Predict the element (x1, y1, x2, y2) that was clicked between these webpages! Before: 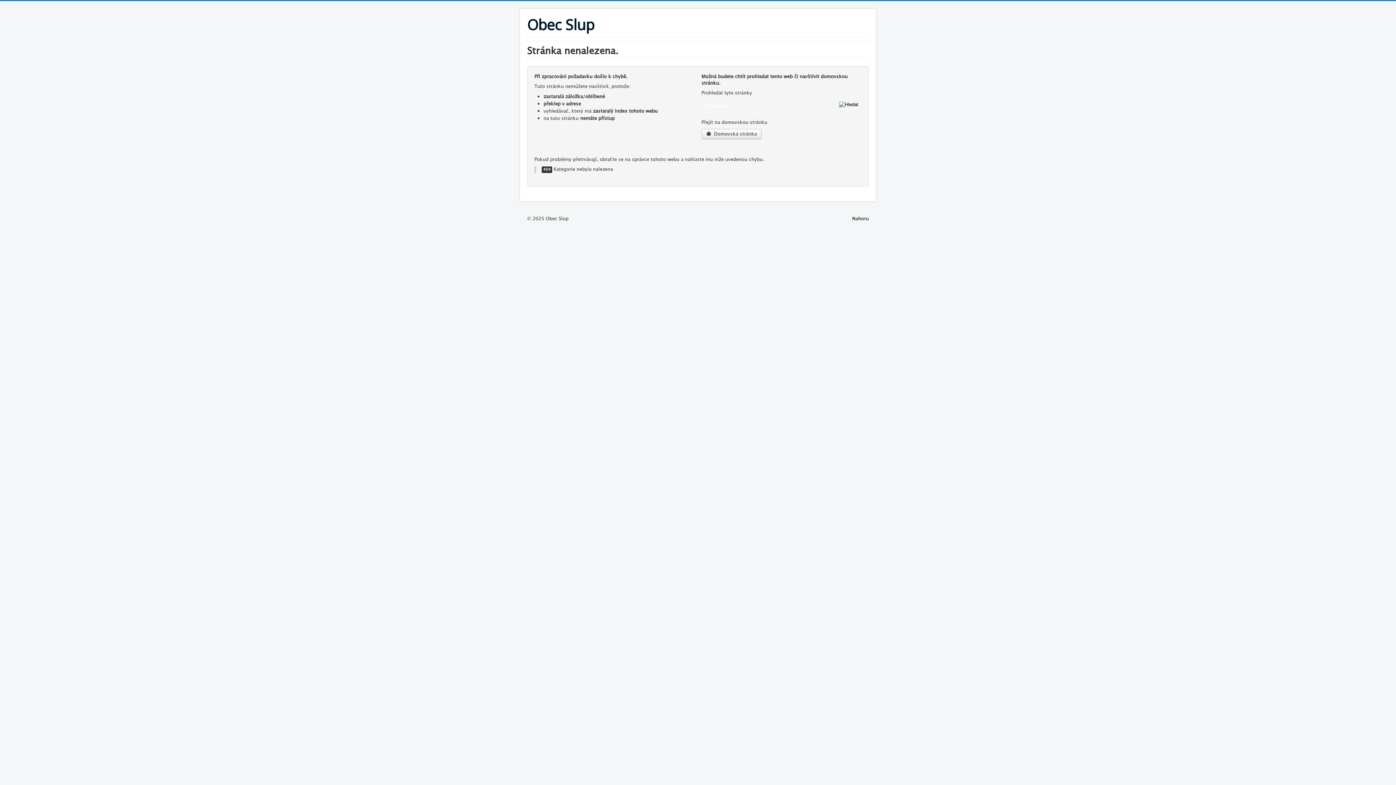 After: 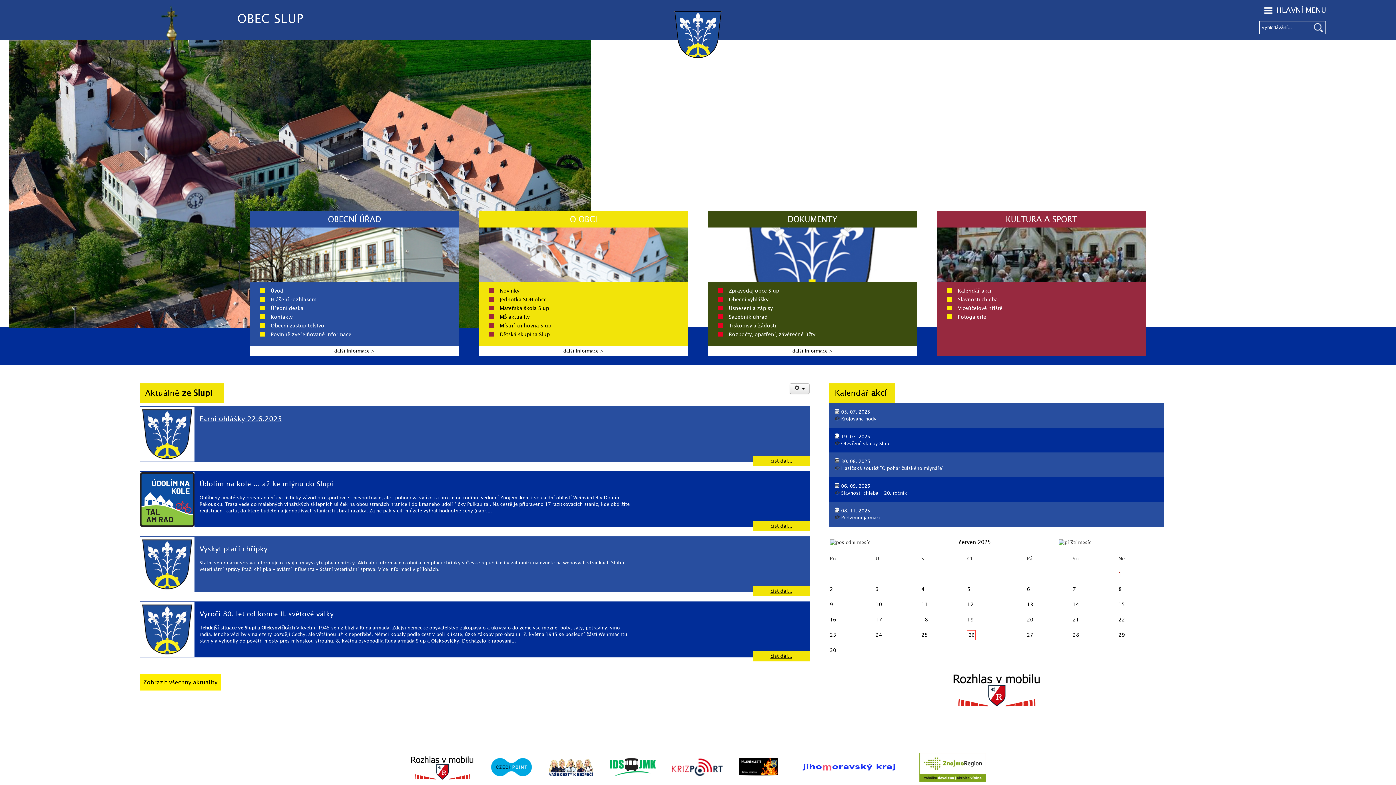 Action: label: Obec Slup bbox: (527, 16, 594, 33)